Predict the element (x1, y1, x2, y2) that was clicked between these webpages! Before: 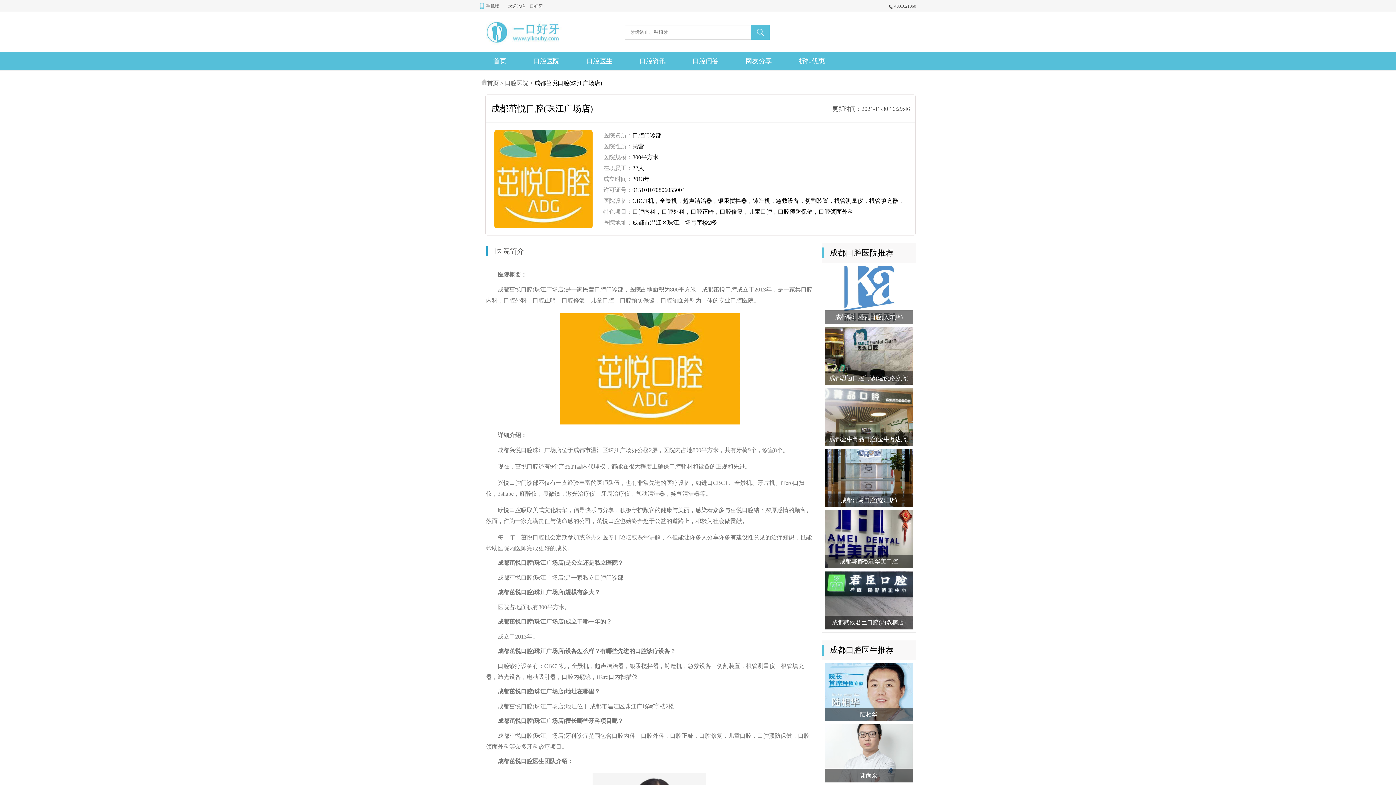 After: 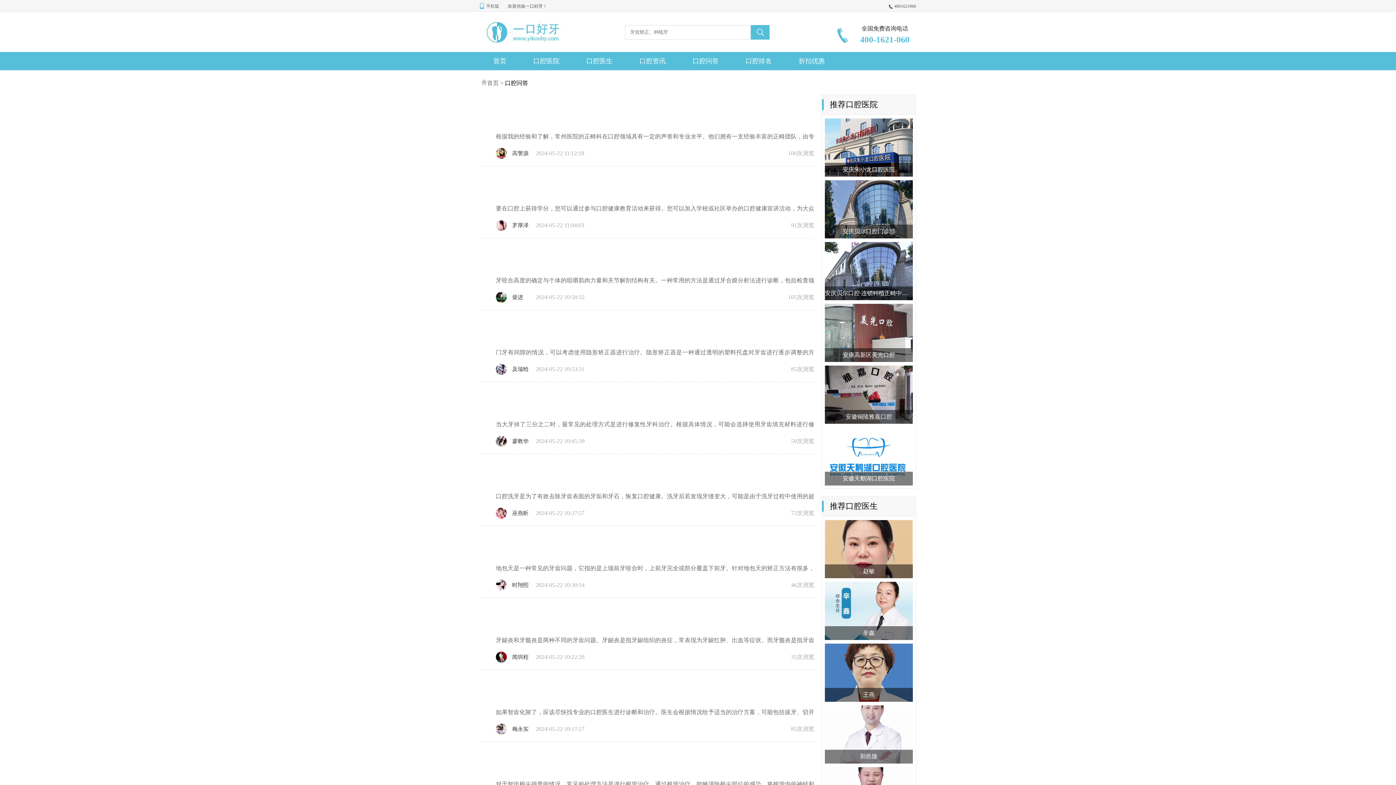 Action: label: 口腔问答 bbox: (692, 52, 718, 70)